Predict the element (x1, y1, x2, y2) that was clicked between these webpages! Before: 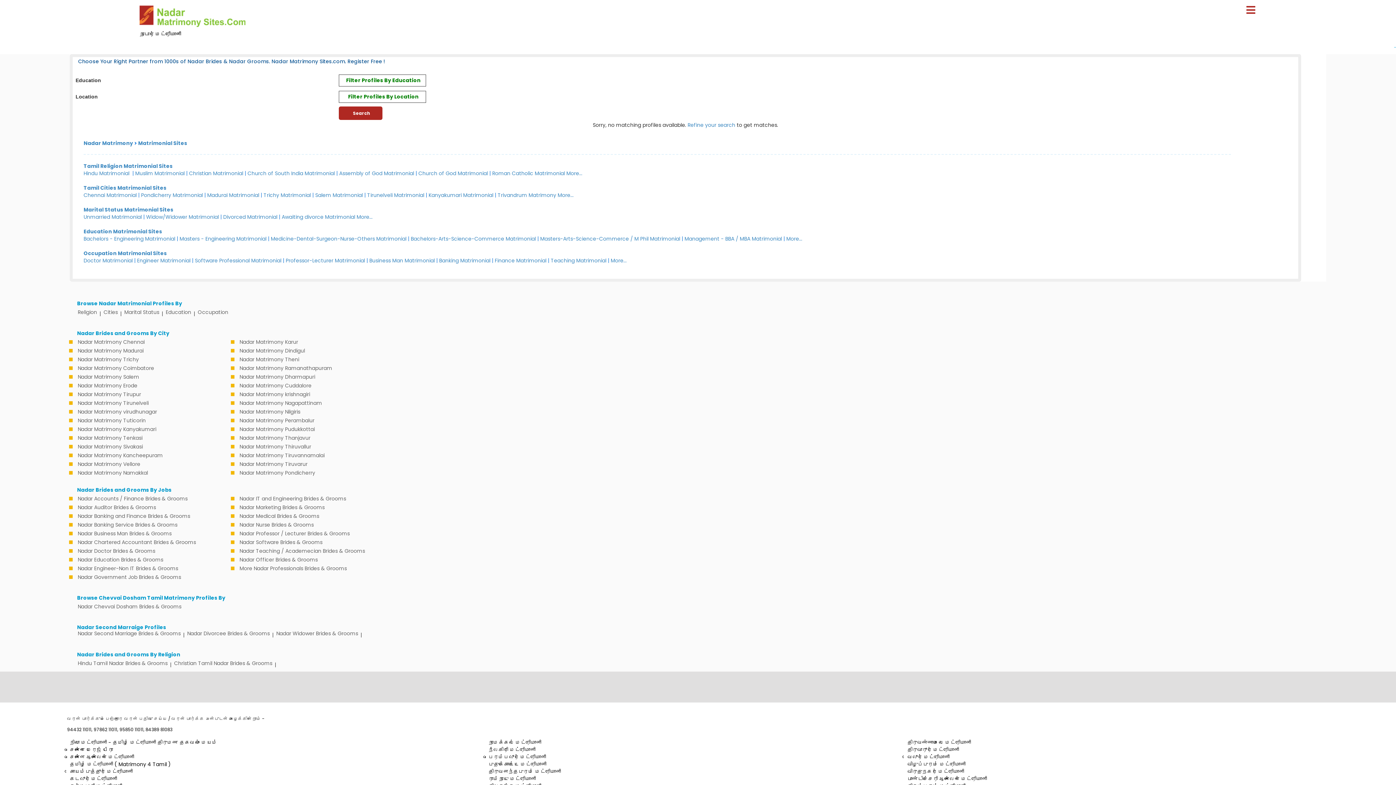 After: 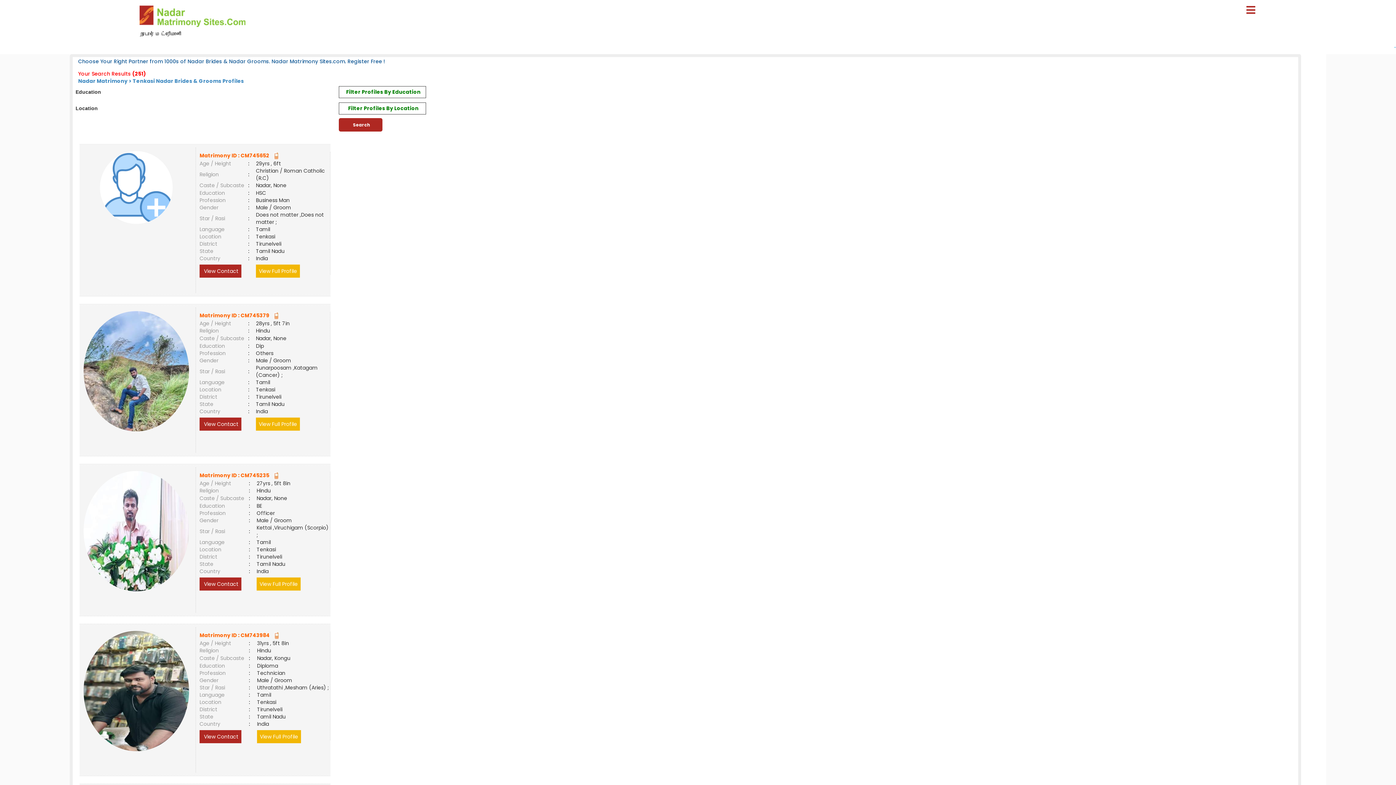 Action: label: Nadar Matrimony Tenkasi bbox: (75, 433, 220, 442)